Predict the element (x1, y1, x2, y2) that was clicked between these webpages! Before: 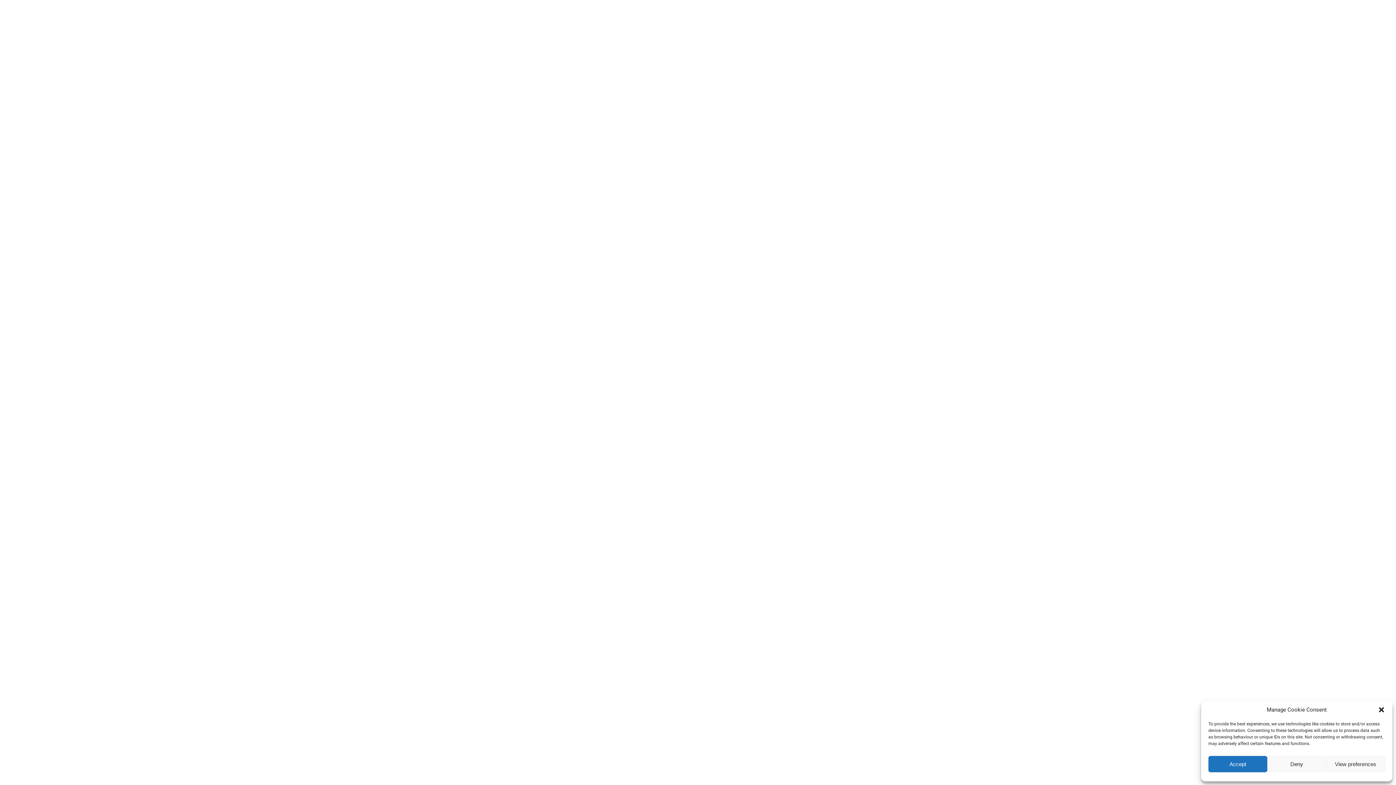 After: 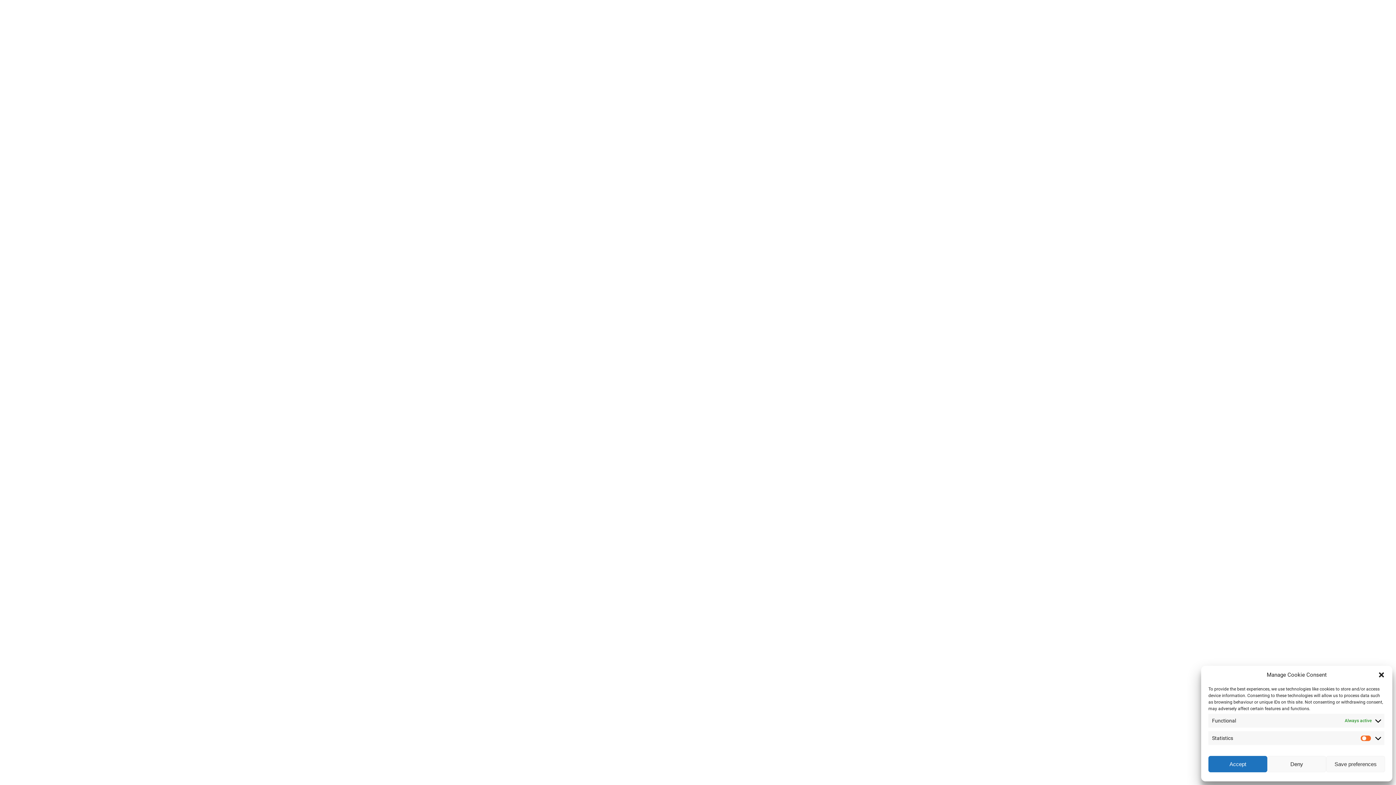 Action: bbox: (1326, 756, 1385, 772) label: View preferences